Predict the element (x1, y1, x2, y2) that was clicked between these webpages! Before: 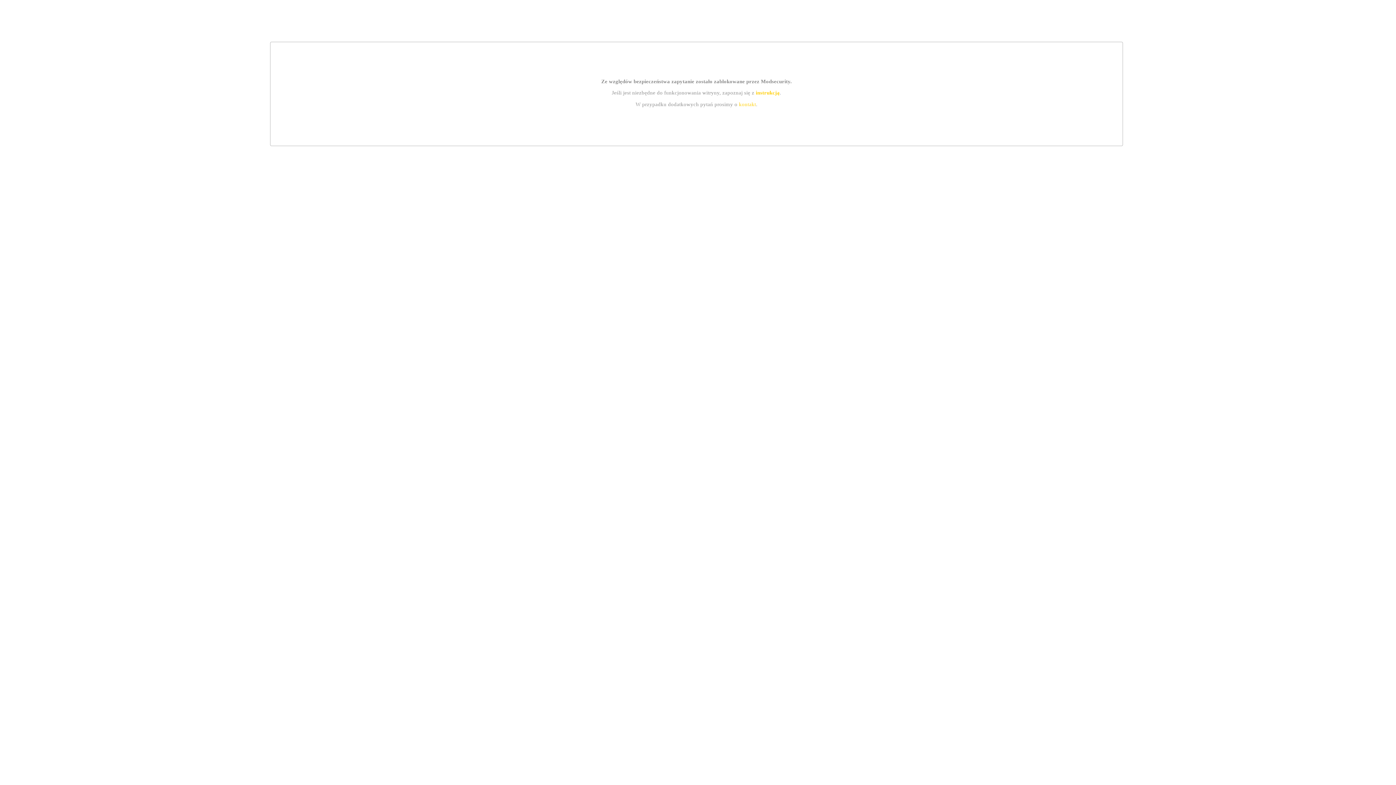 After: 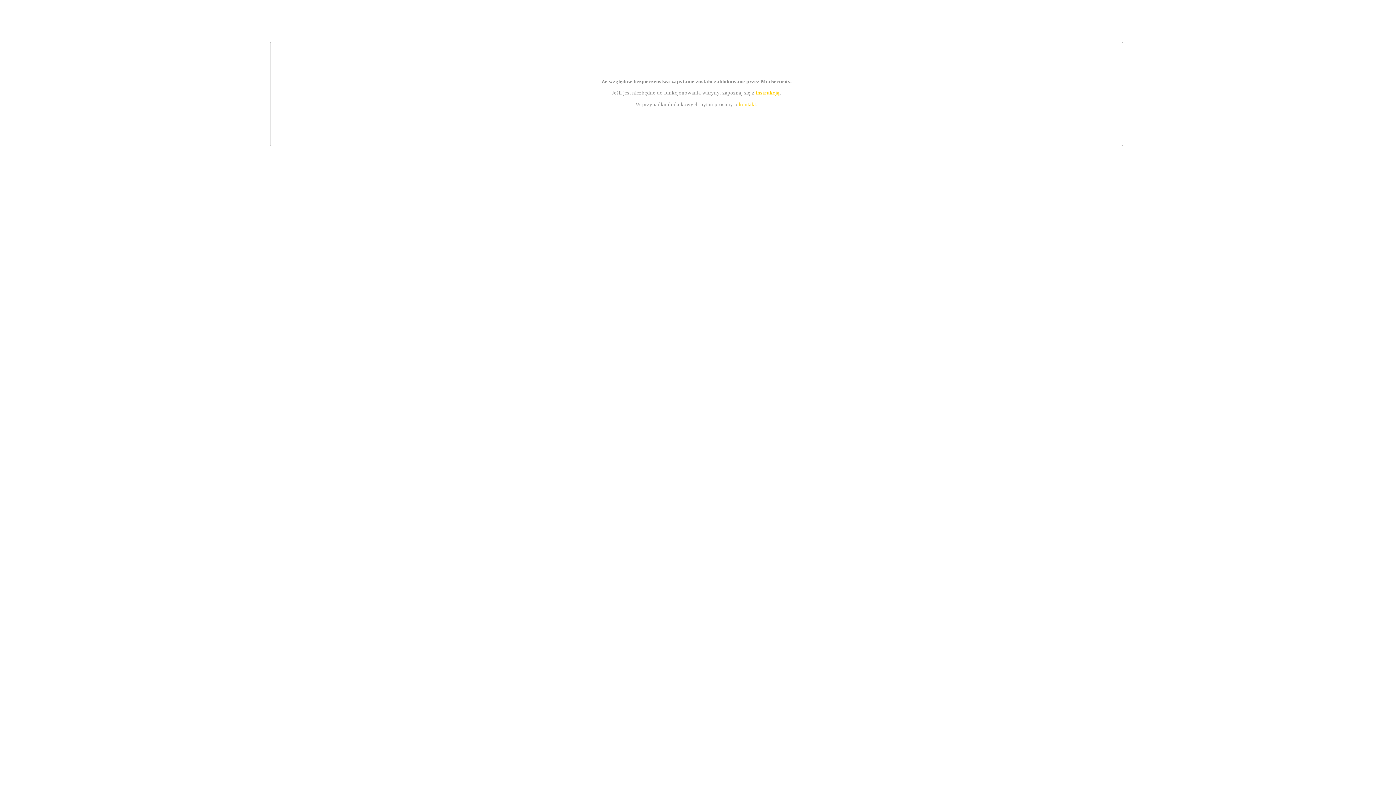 Action: bbox: (755, 89, 779, 95) label: instrukcją